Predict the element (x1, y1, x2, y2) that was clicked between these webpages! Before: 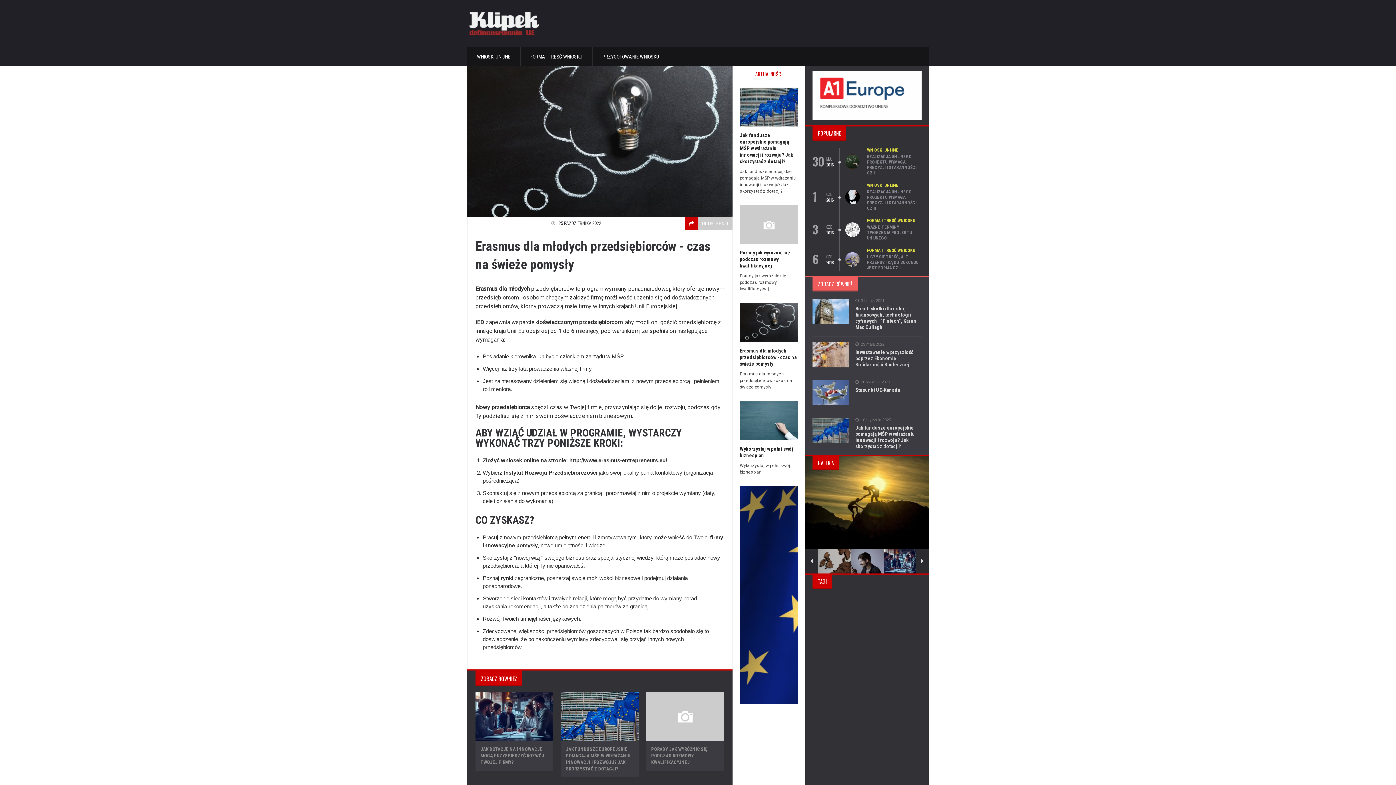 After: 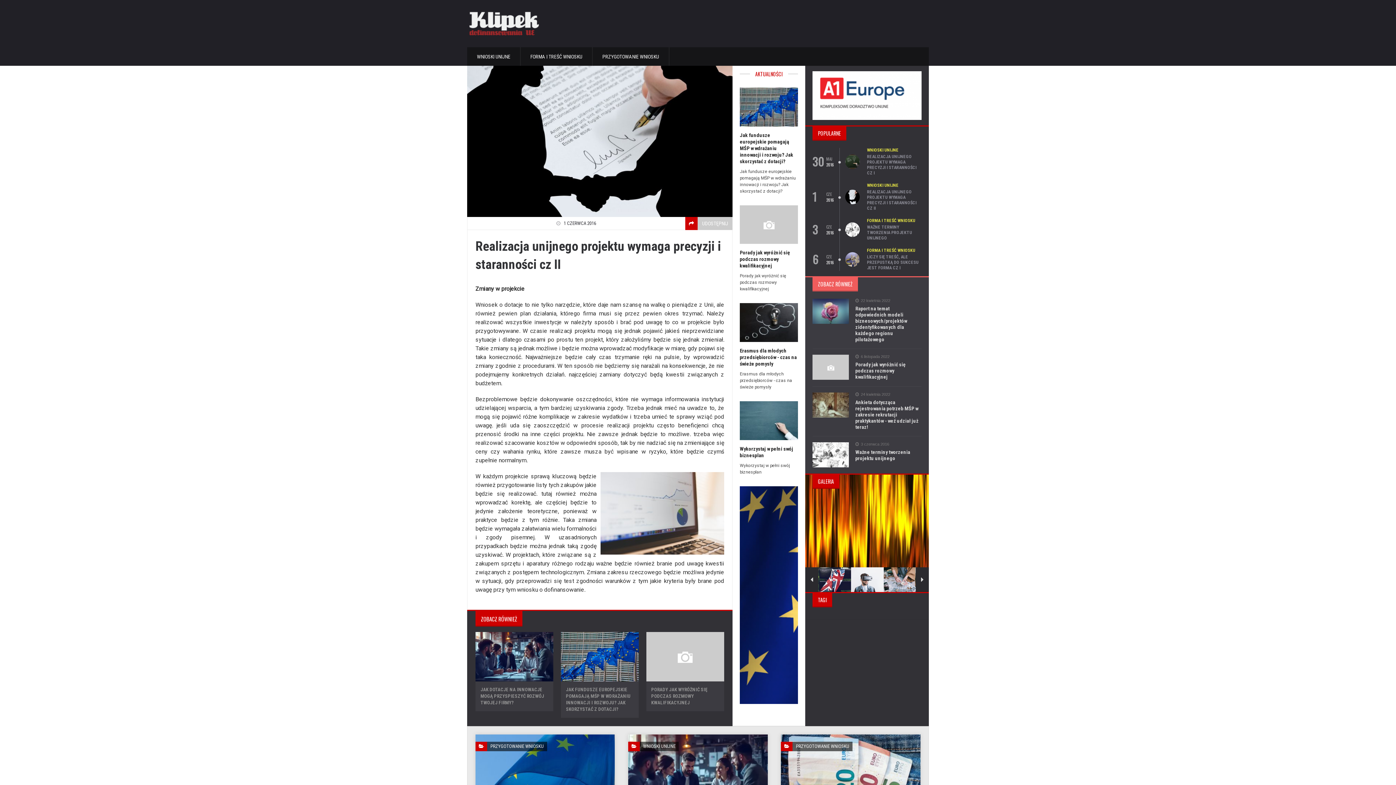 Action: bbox: (845, 189, 860, 204)